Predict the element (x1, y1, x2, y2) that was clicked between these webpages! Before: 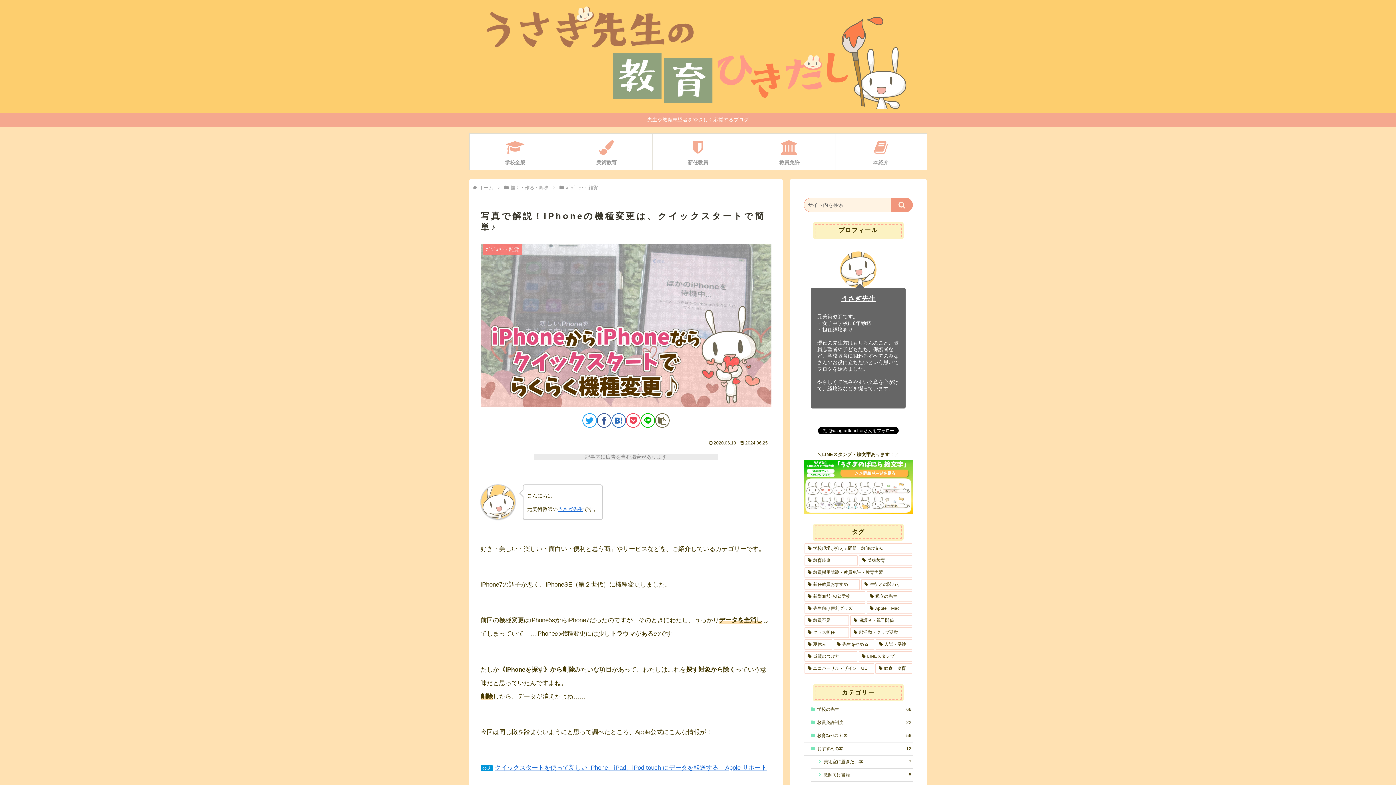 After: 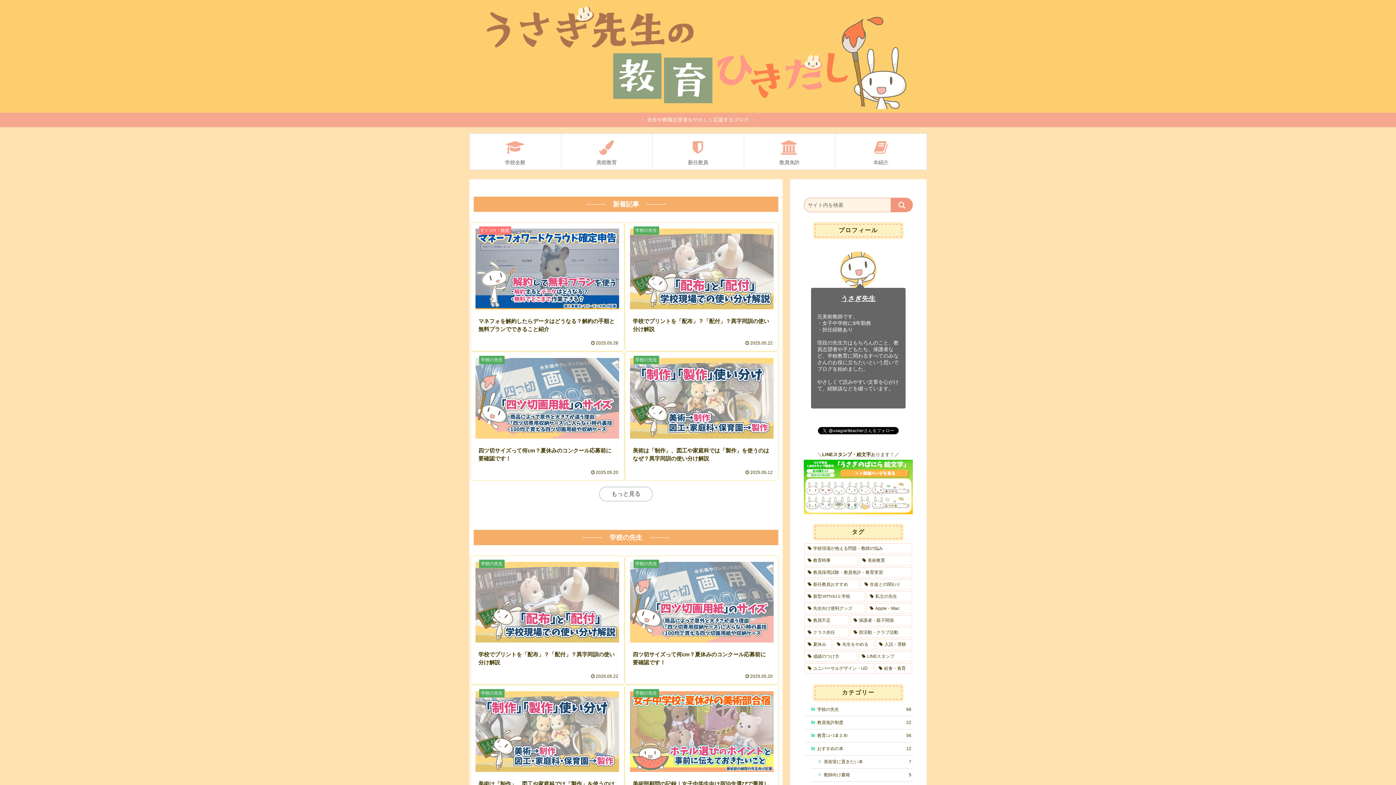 Action: bbox: (469, 3, 926, 109)